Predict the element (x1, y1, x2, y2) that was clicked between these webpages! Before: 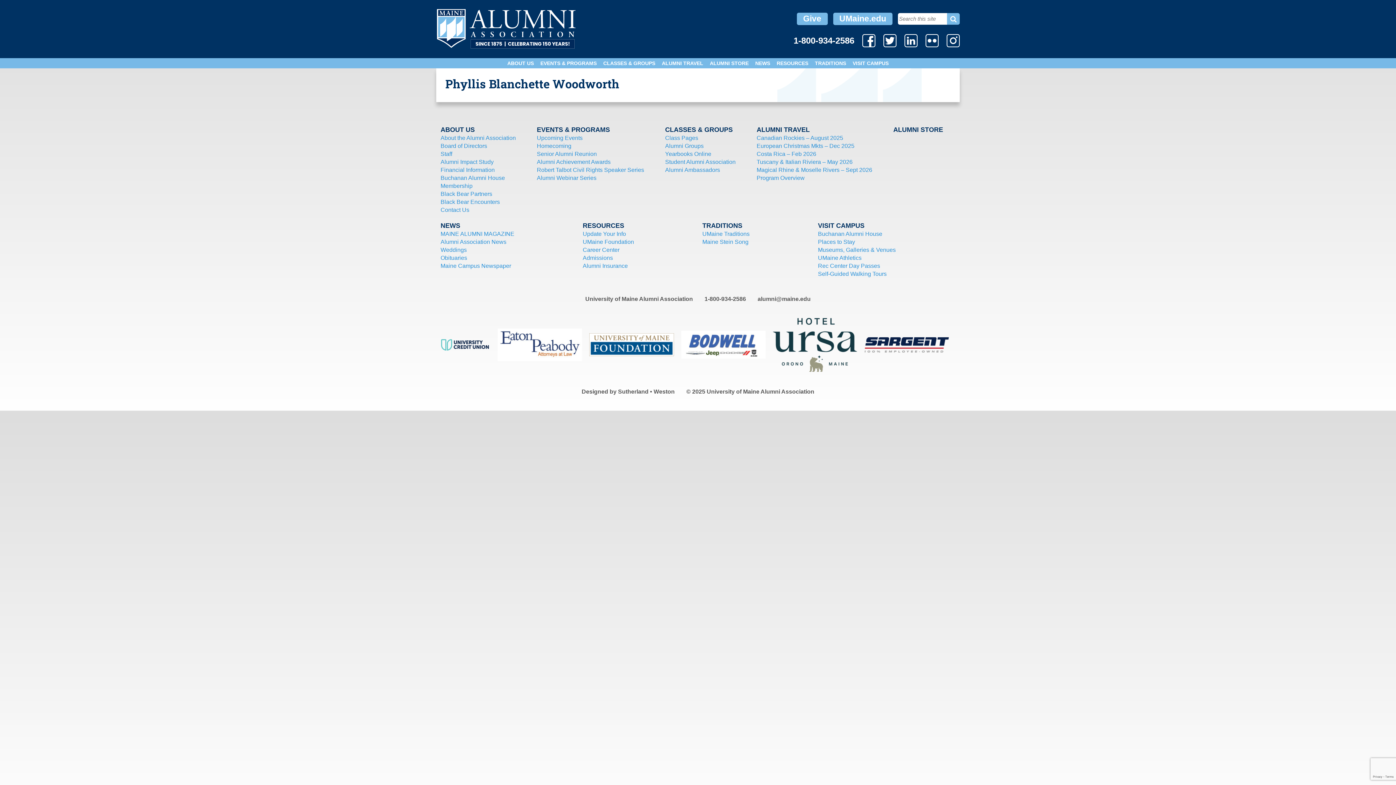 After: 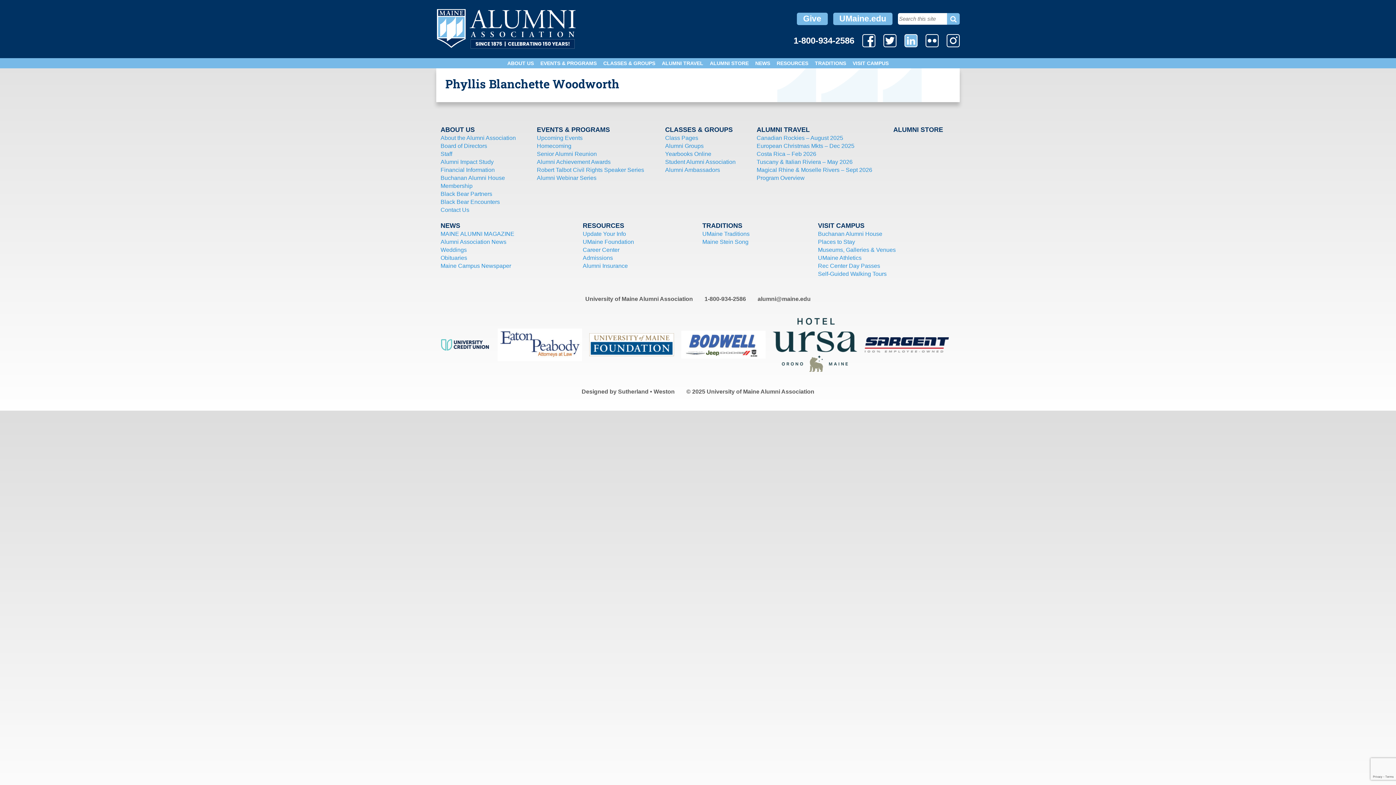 Action: bbox: (904, 34, 917, 47)